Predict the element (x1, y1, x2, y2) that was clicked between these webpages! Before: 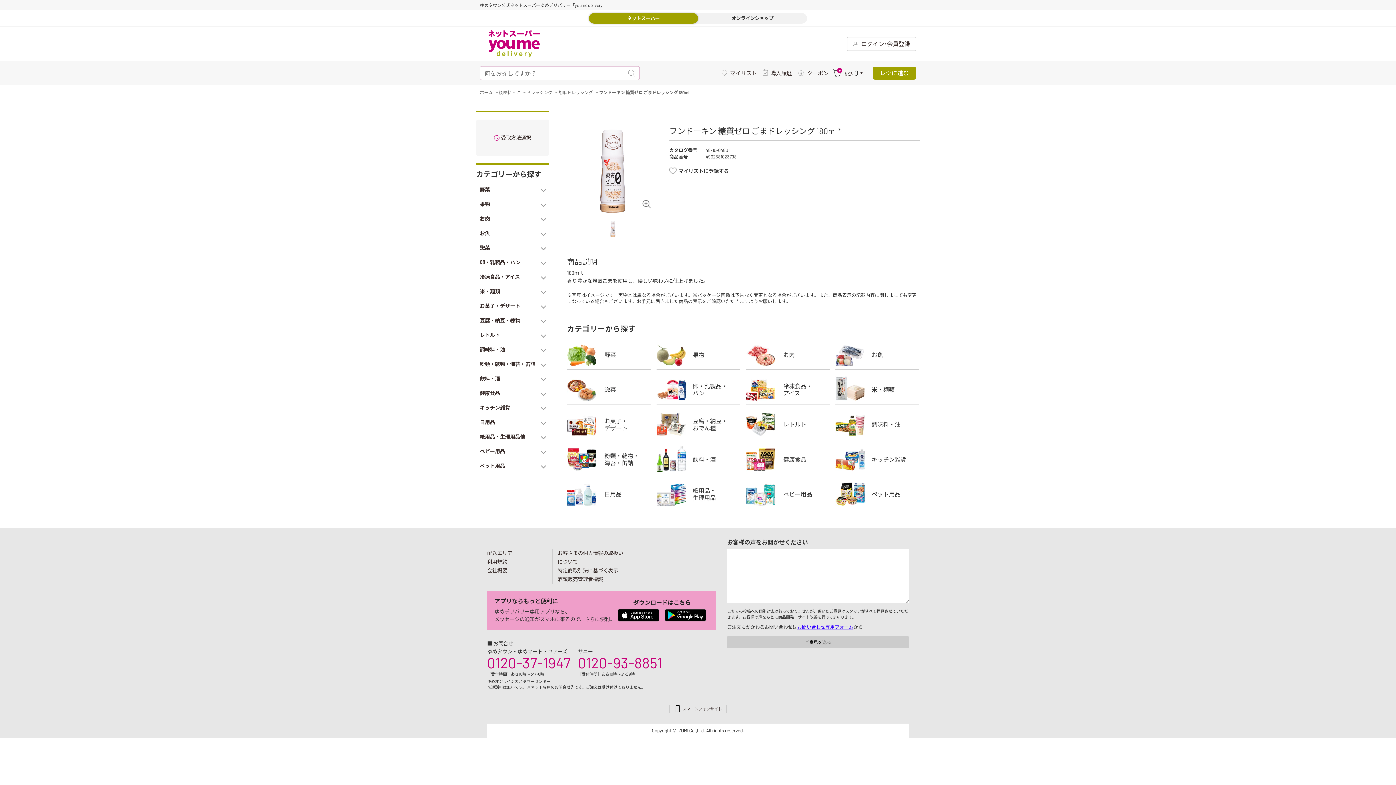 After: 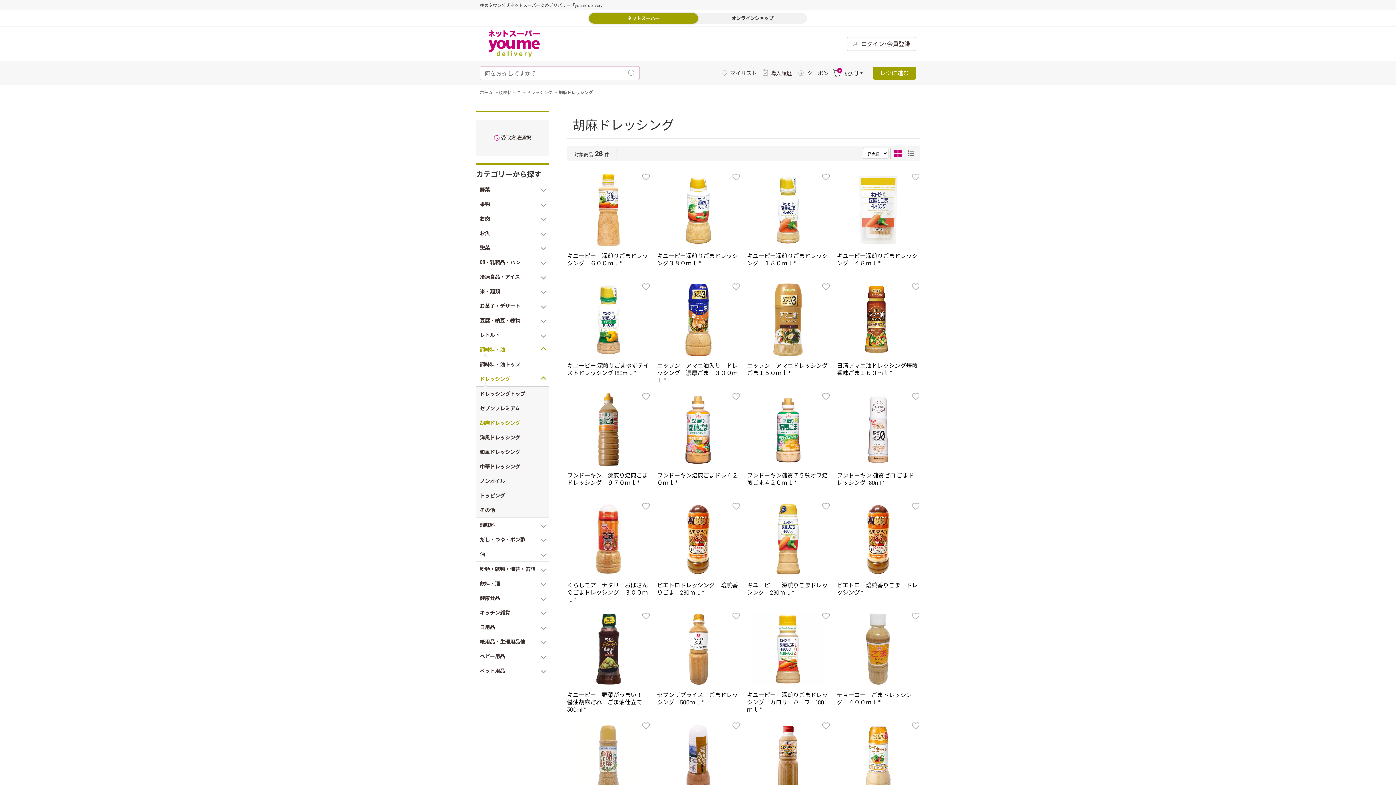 Action: label: 胡麻ドレッシング bbox: (558, 89, 593, 94)